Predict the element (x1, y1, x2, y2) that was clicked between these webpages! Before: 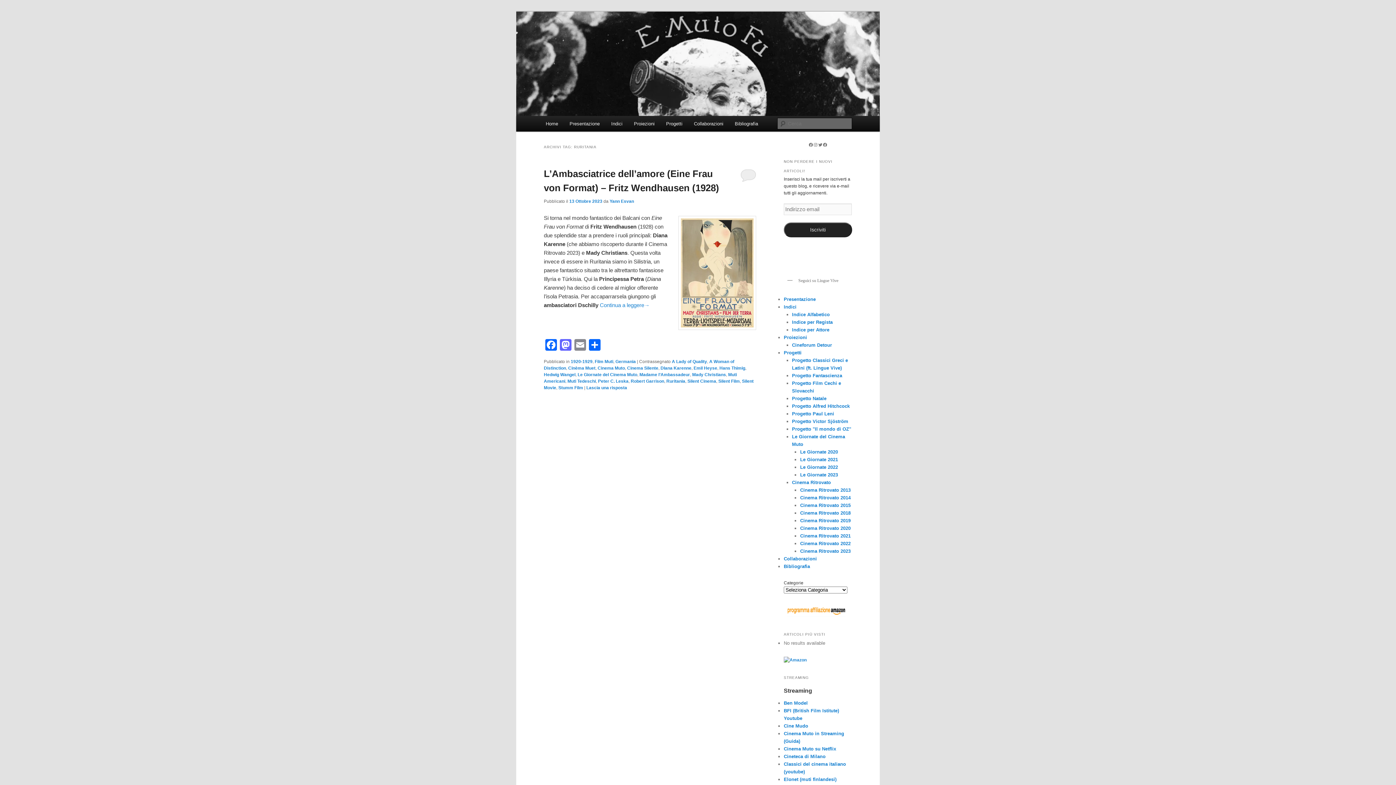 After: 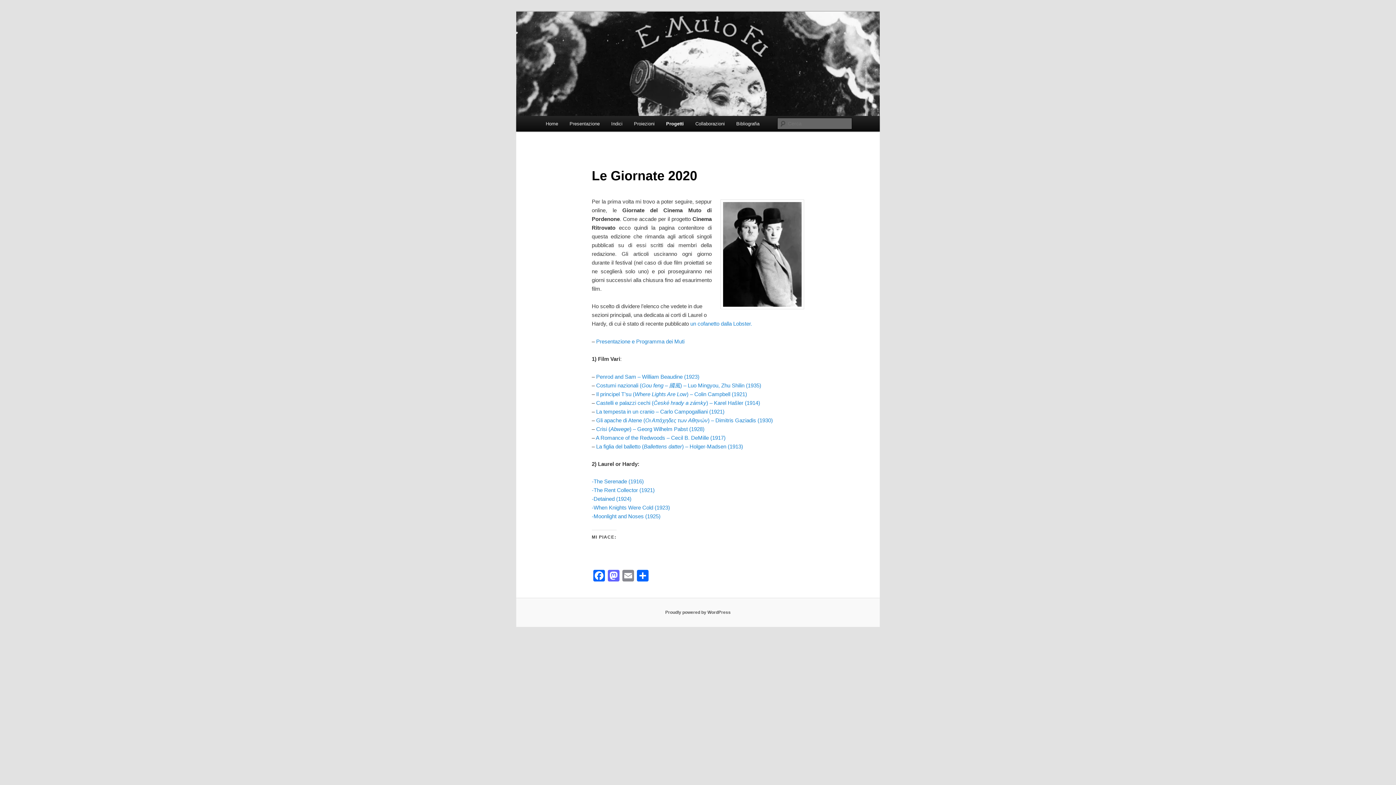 Action: bbox: (800, 449, 838, 454) label: Le Giornate 2020